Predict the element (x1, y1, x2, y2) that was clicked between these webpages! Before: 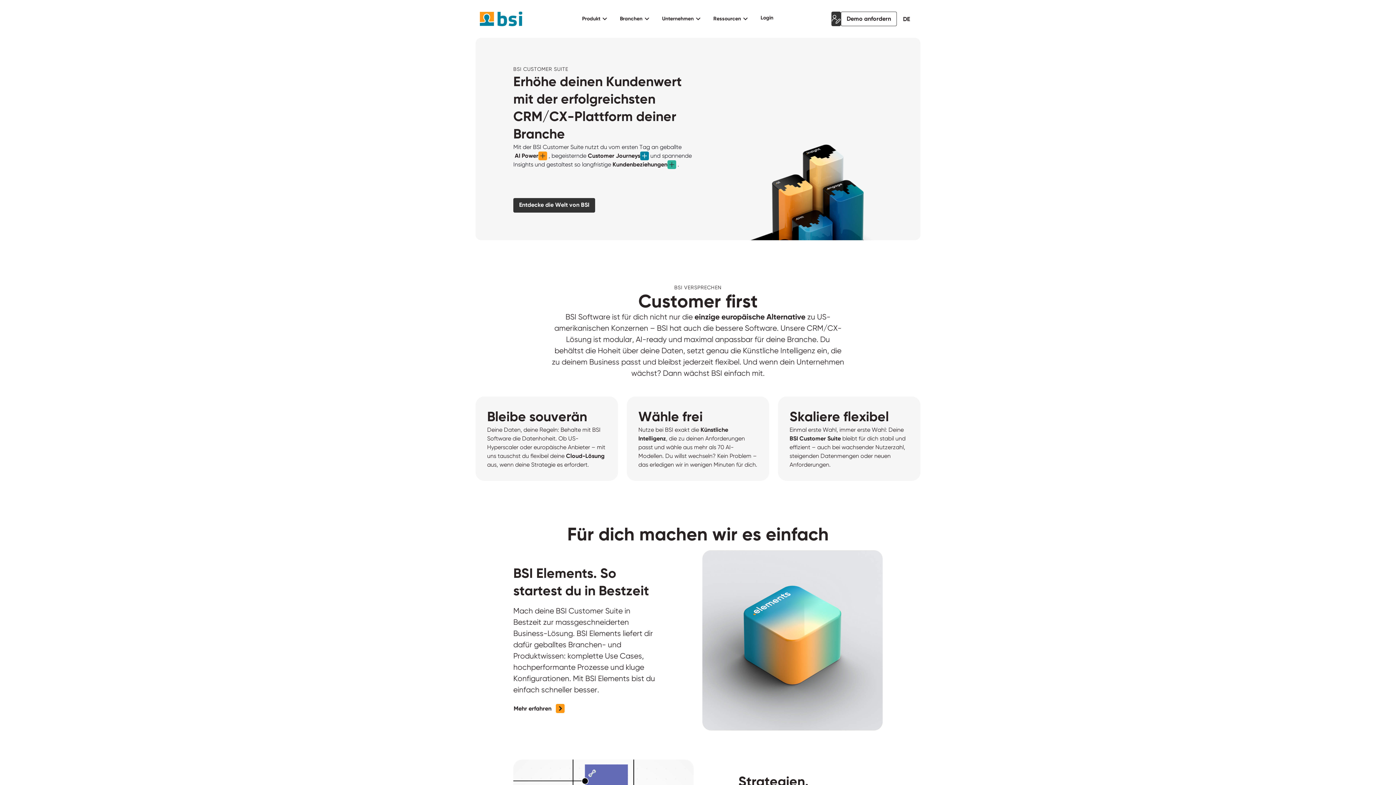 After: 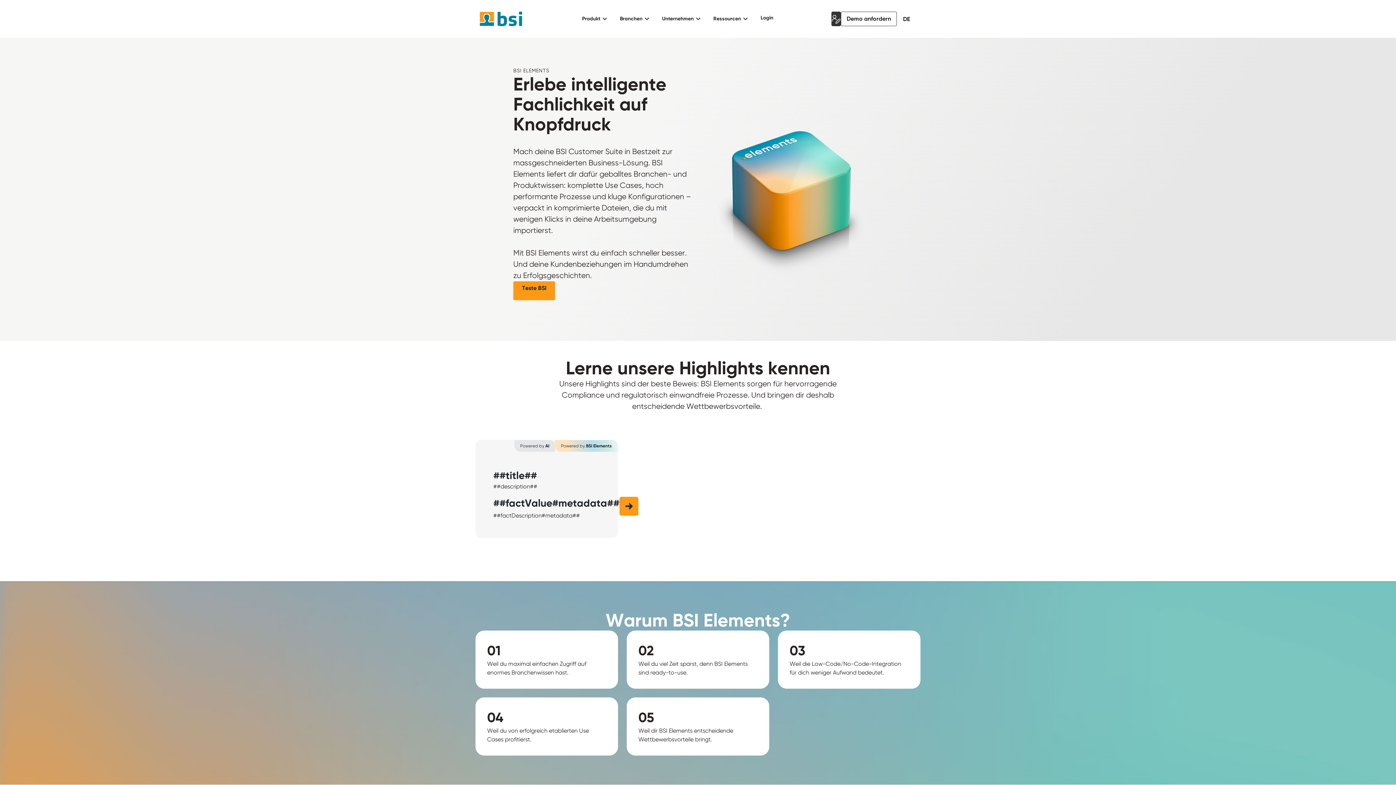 Action: label: Mehr erfahren  bbox: (513, 701, 565, 716)